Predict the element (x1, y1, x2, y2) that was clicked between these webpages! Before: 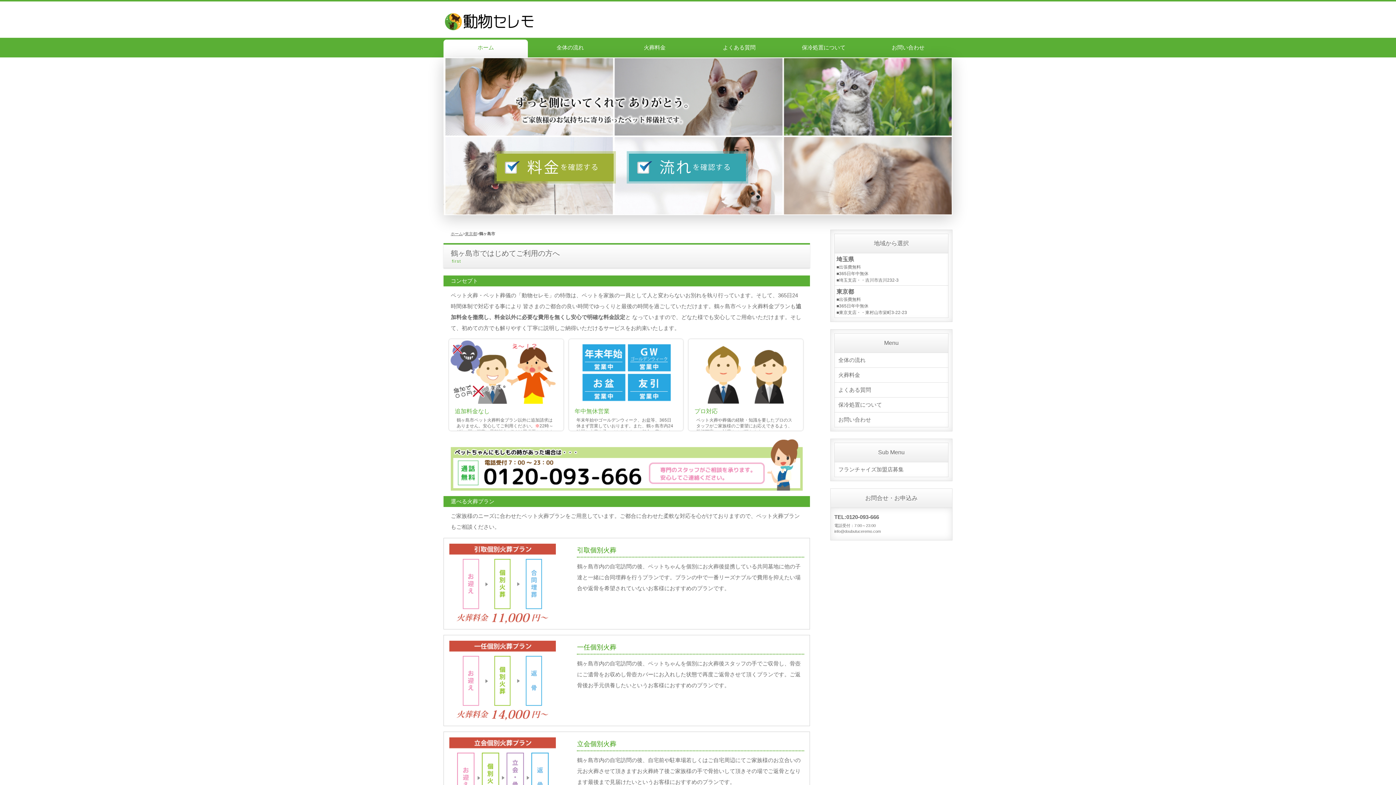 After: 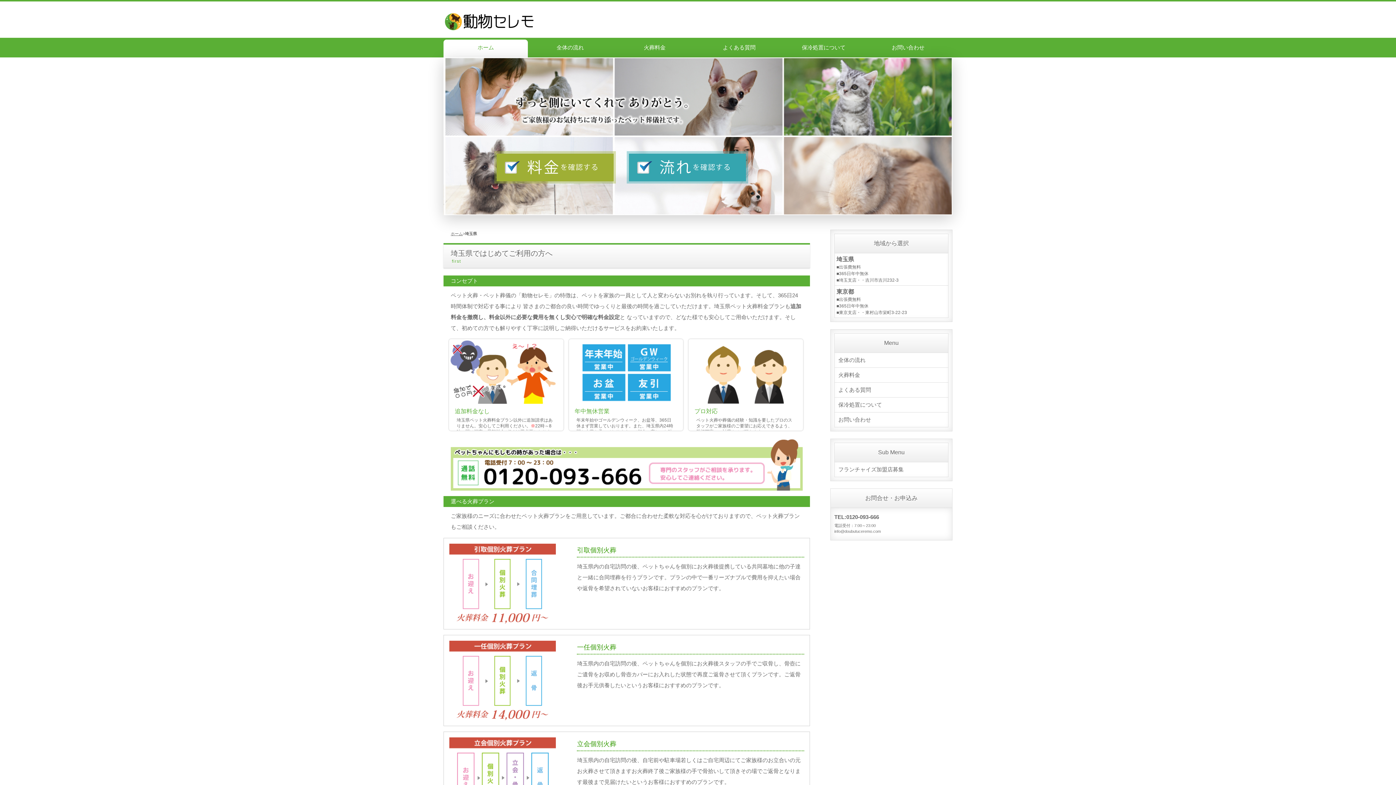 Action: label: ホーム bbox: (443, 39, 528, 57)